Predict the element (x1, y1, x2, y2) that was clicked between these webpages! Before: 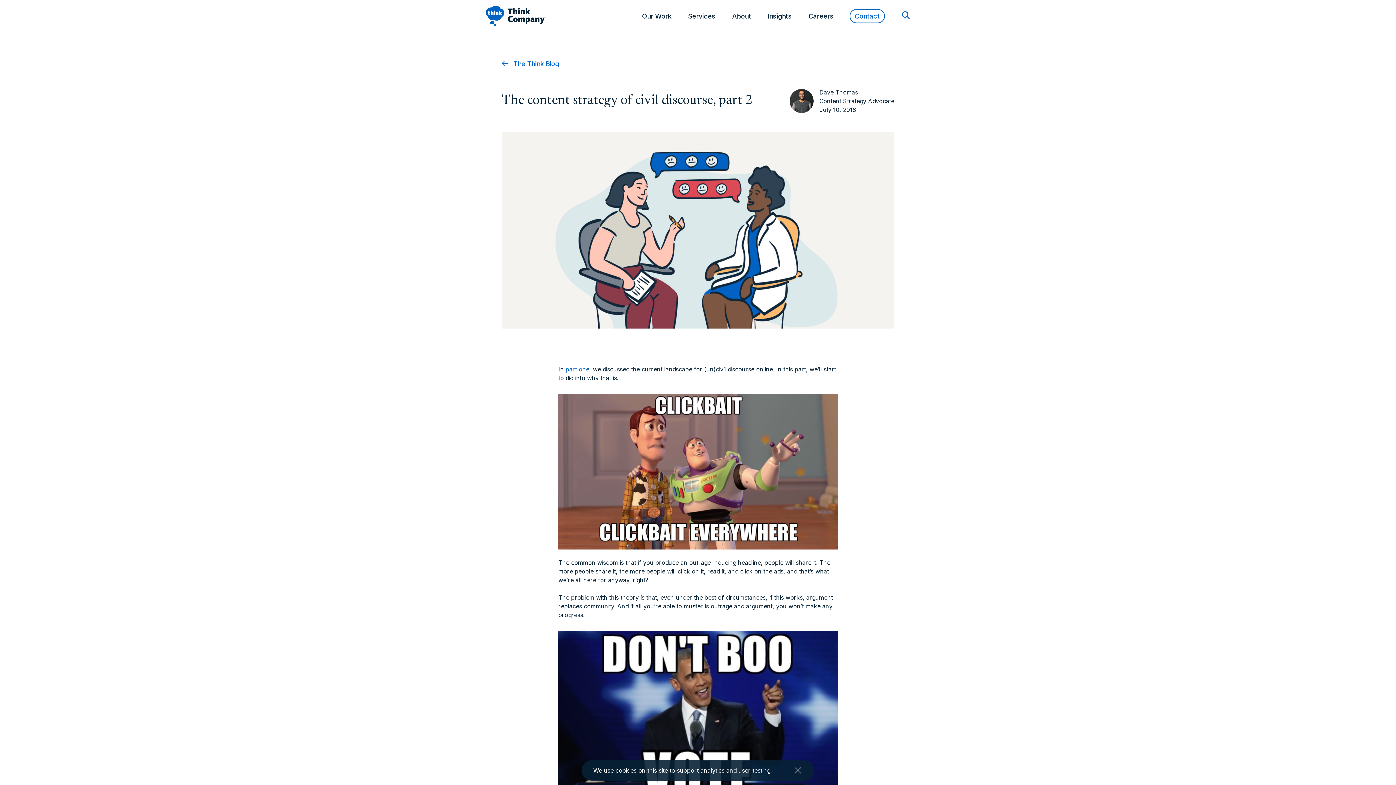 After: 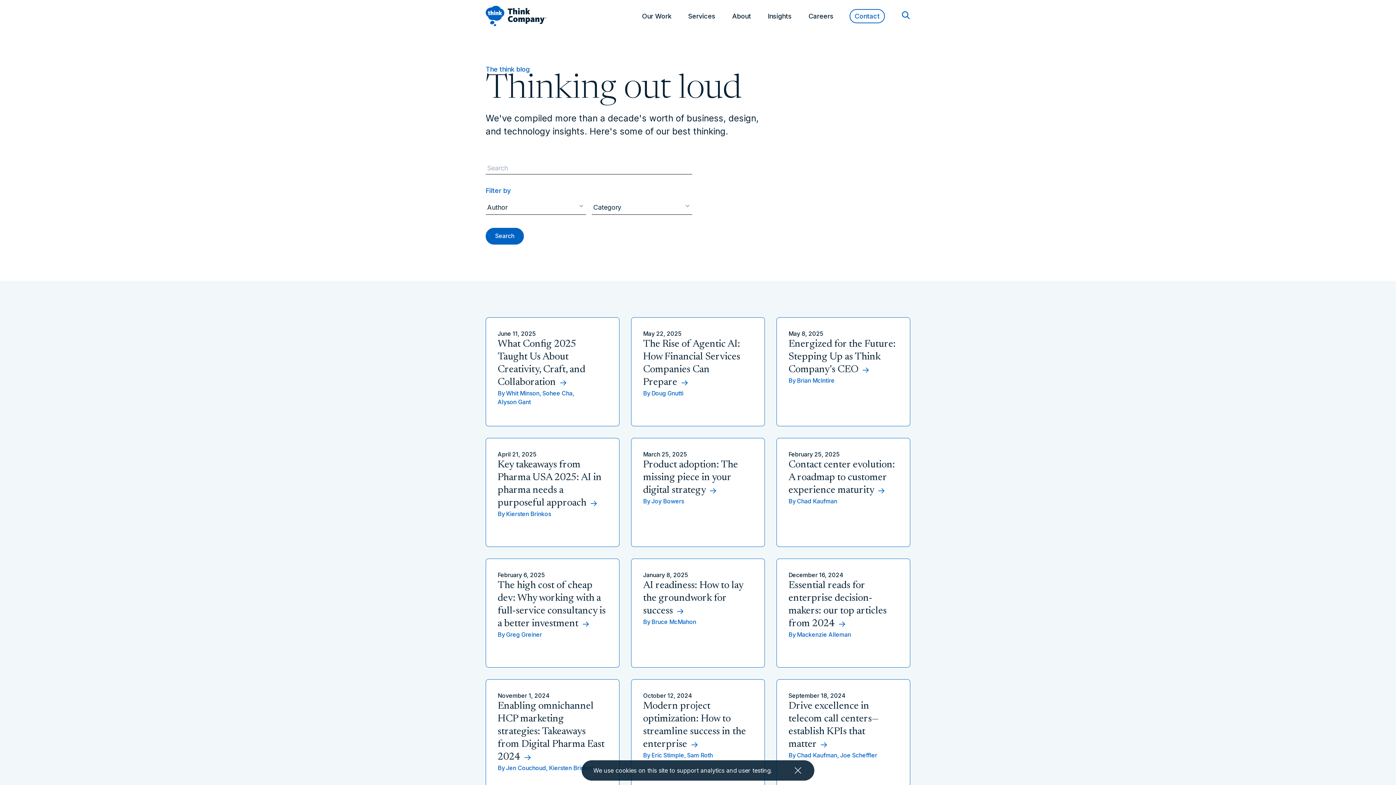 Action: label:  The Think Blog bbox: (501, 58, 559, 69)